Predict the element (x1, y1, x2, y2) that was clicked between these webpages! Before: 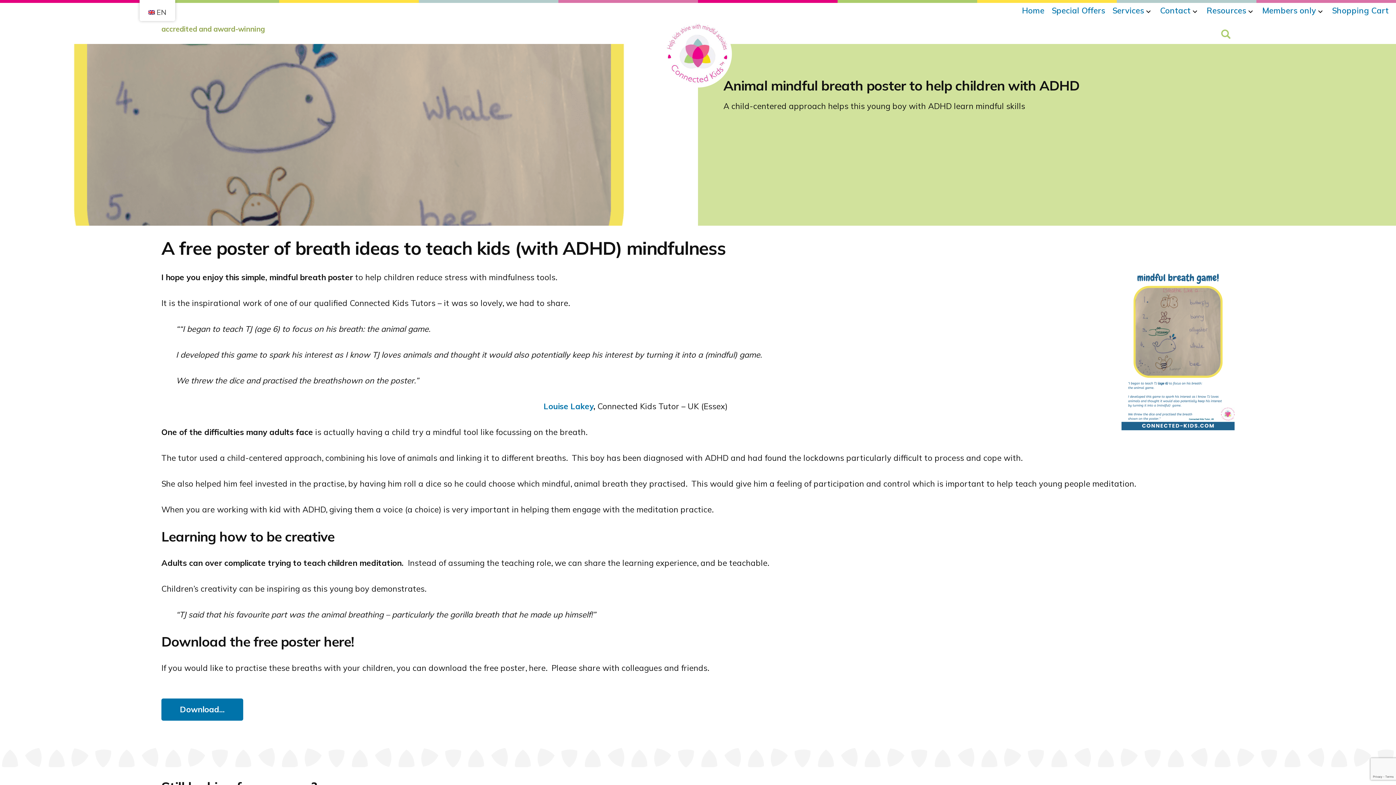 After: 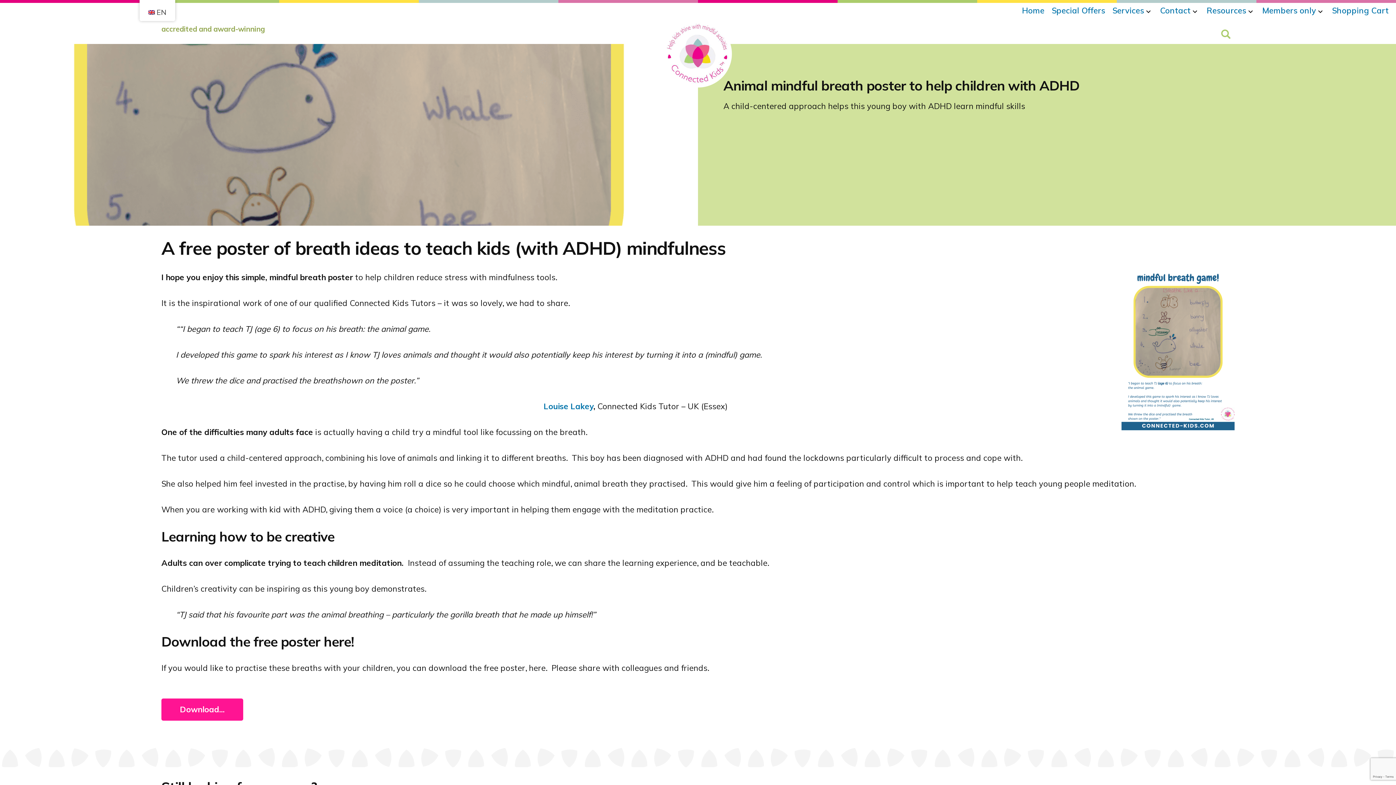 Action: bbox: (161, 698, 243, 721) label: Download...